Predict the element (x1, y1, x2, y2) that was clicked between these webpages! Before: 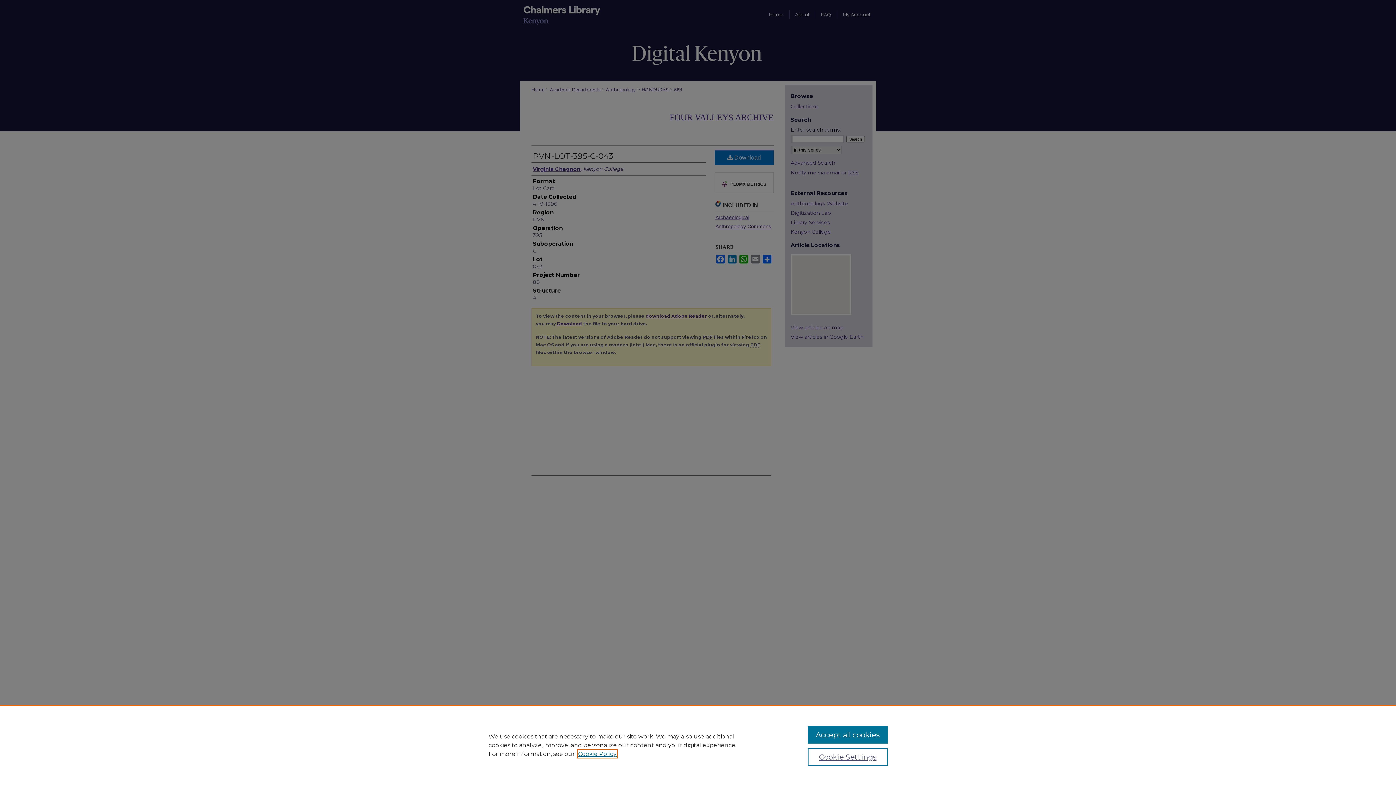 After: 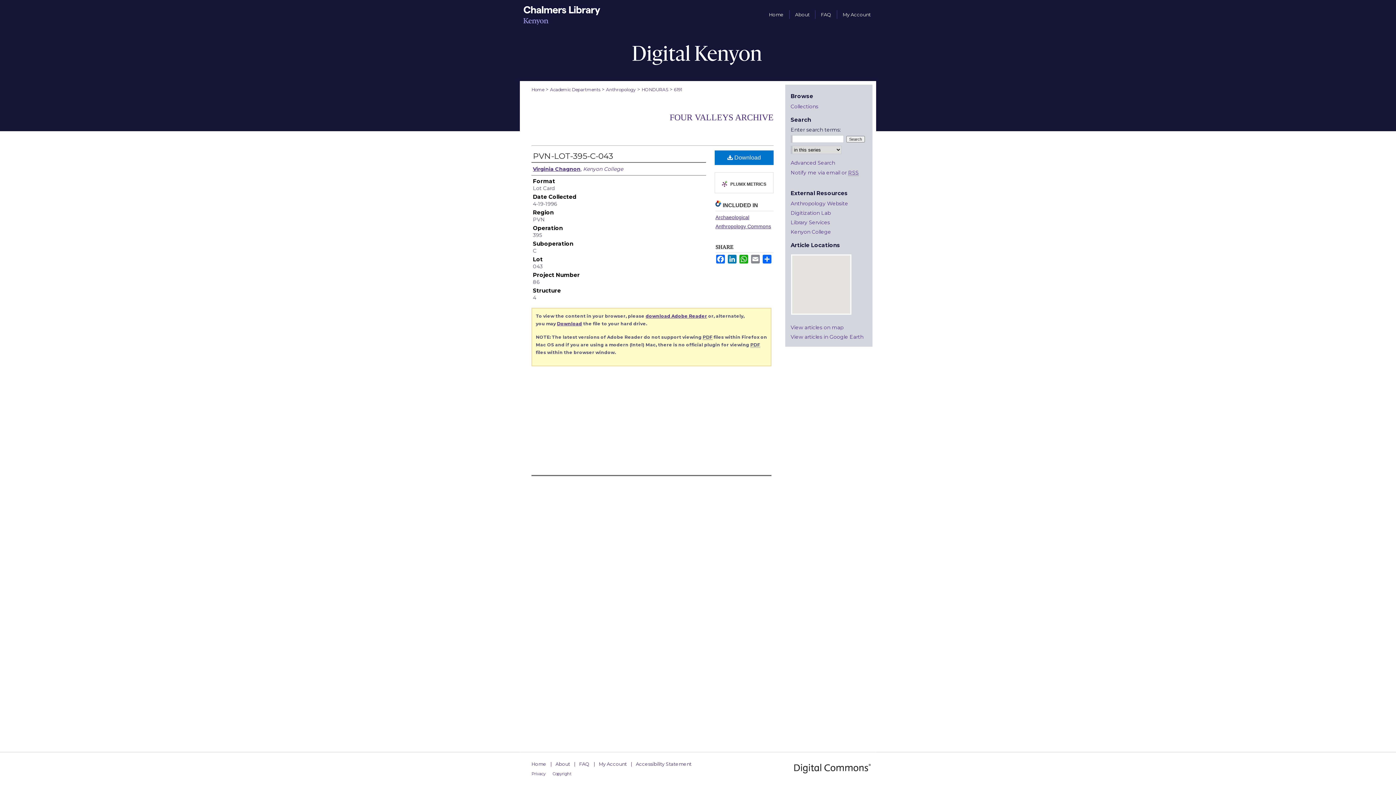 Action: bbox: (807, 726, 887, 744) label: Accept all cookies